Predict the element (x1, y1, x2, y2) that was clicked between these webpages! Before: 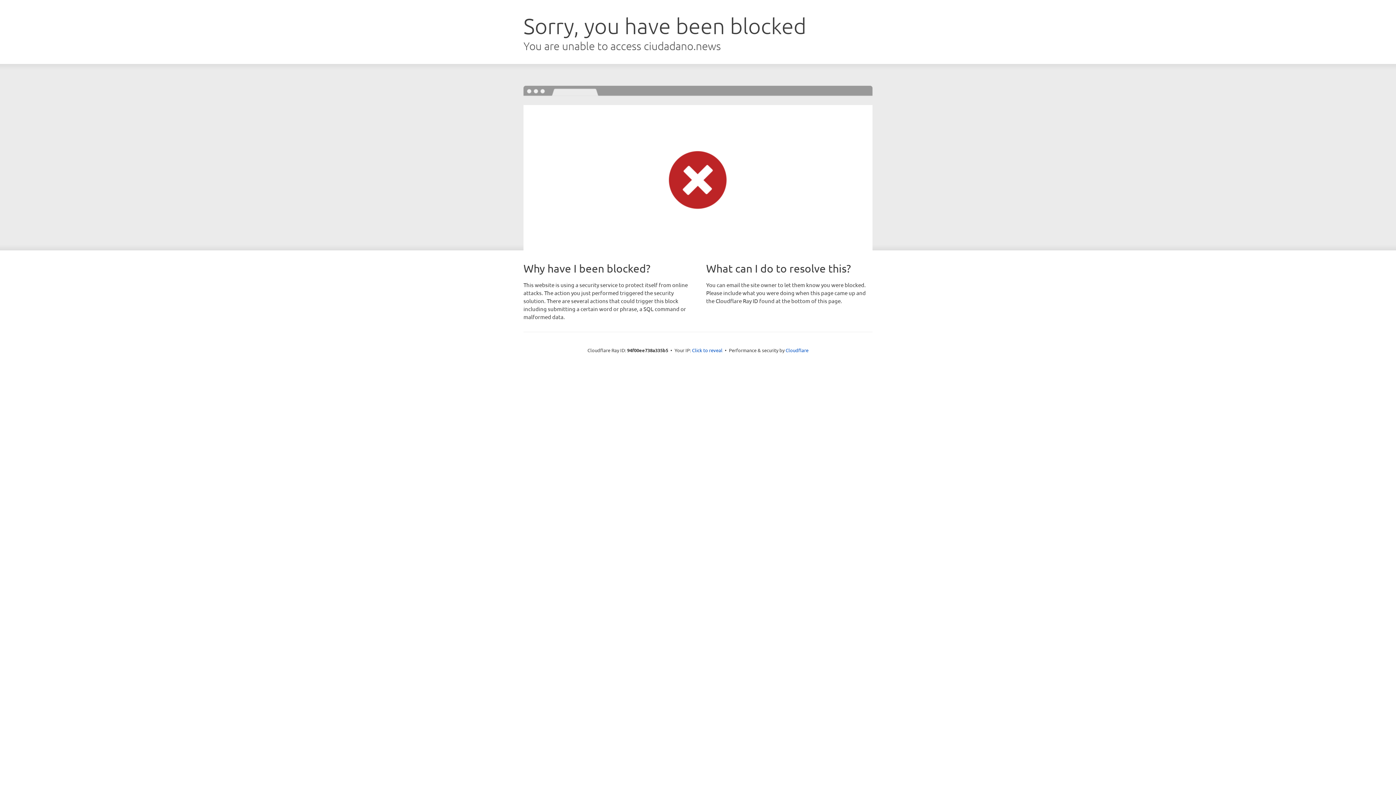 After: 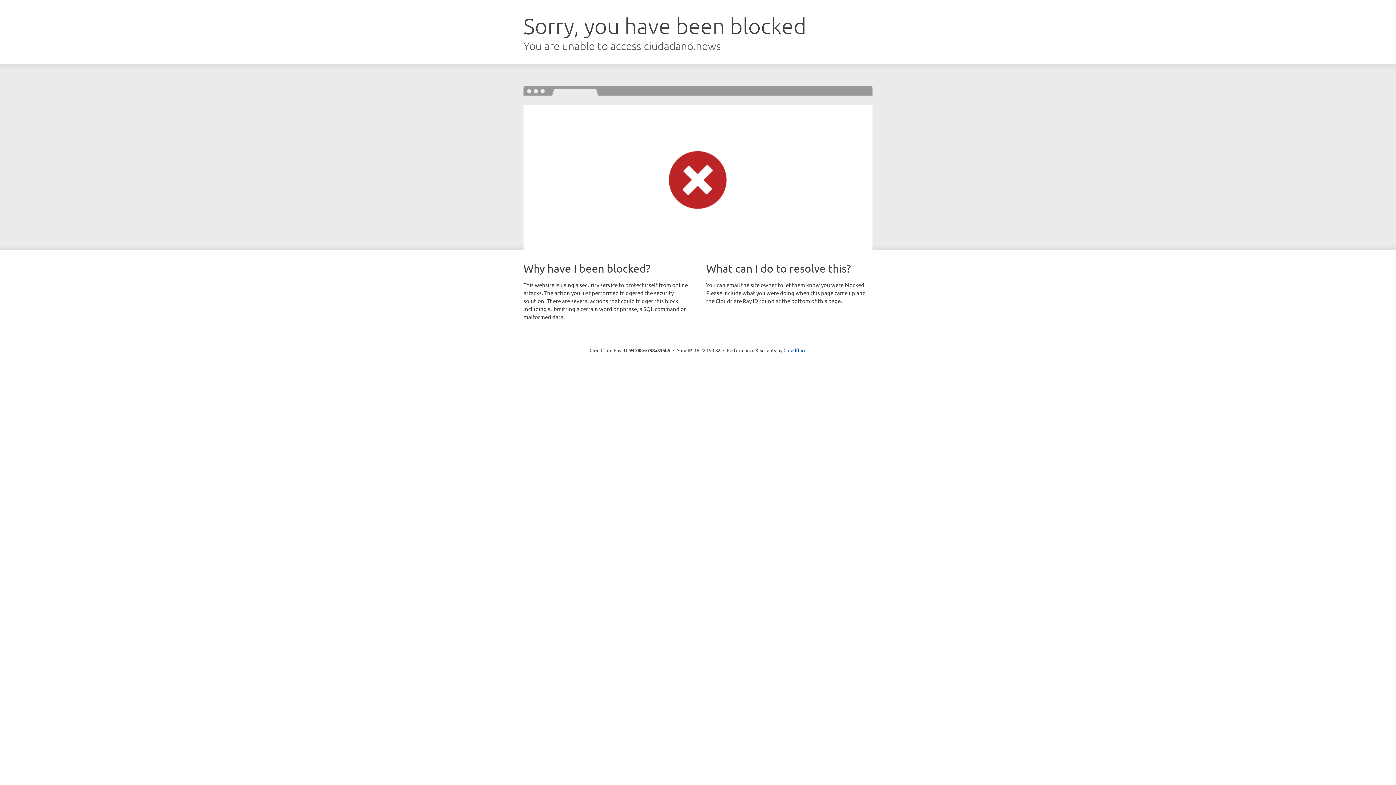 Action: bbox: (692, 346, 722, 353) label: Click to reveal